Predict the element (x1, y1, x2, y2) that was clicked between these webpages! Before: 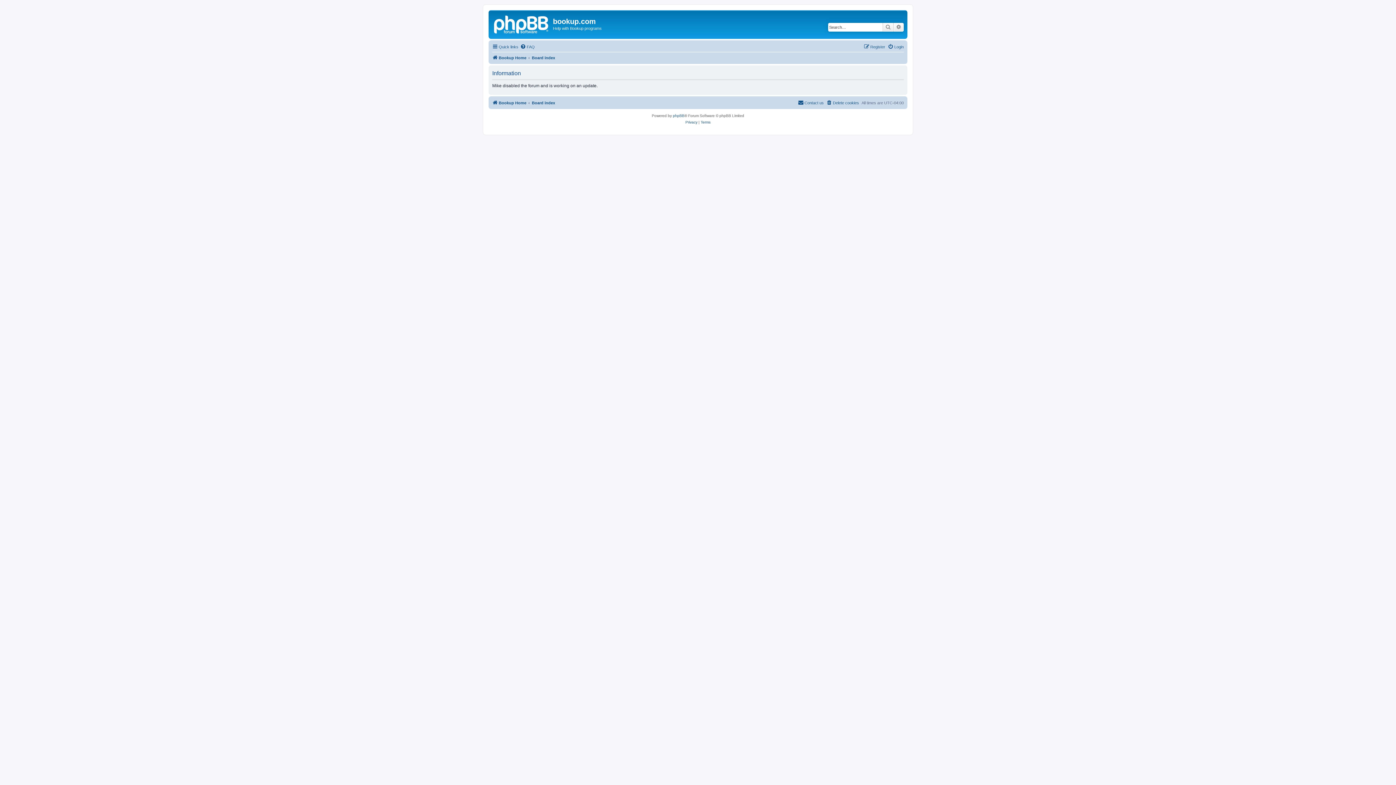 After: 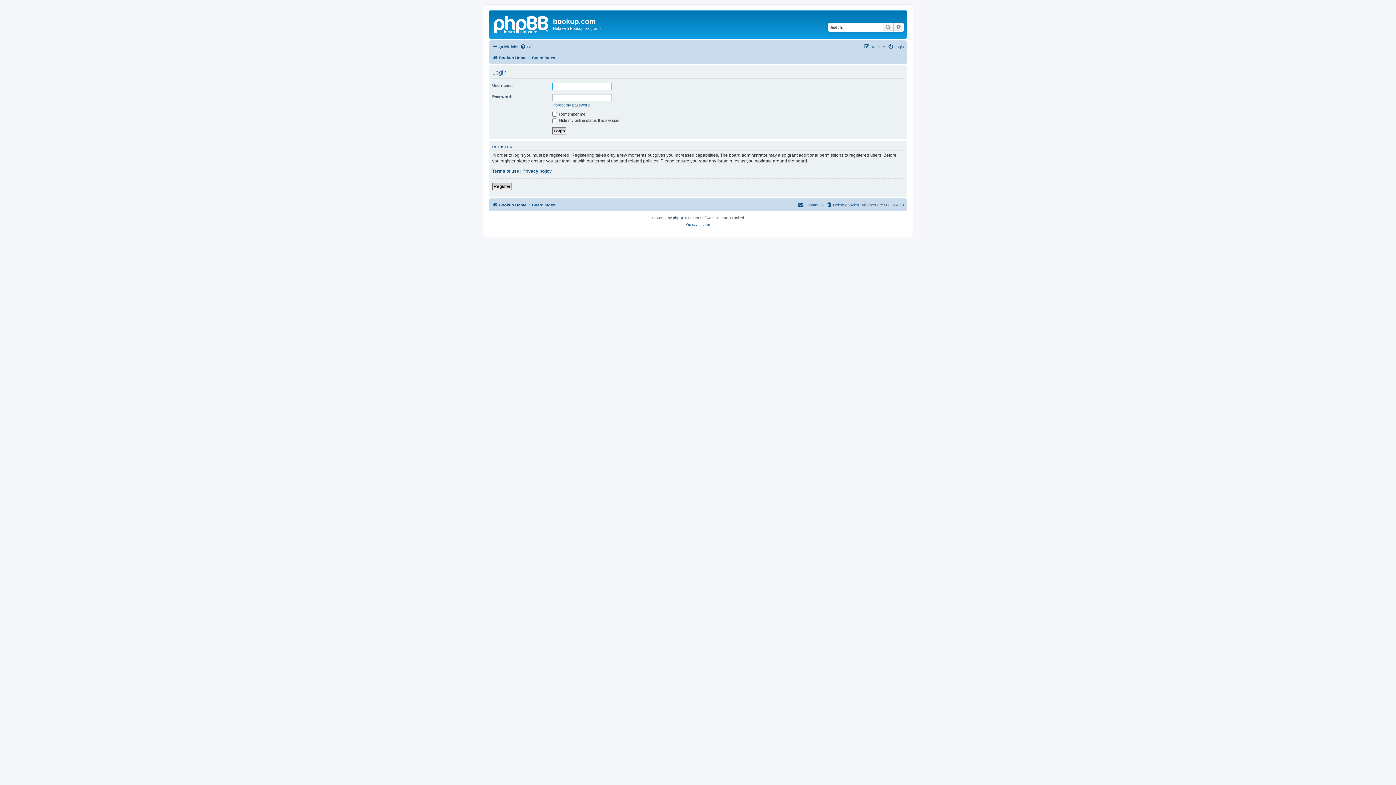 Action: label: Login bbox: (888, 42, 904, 51)